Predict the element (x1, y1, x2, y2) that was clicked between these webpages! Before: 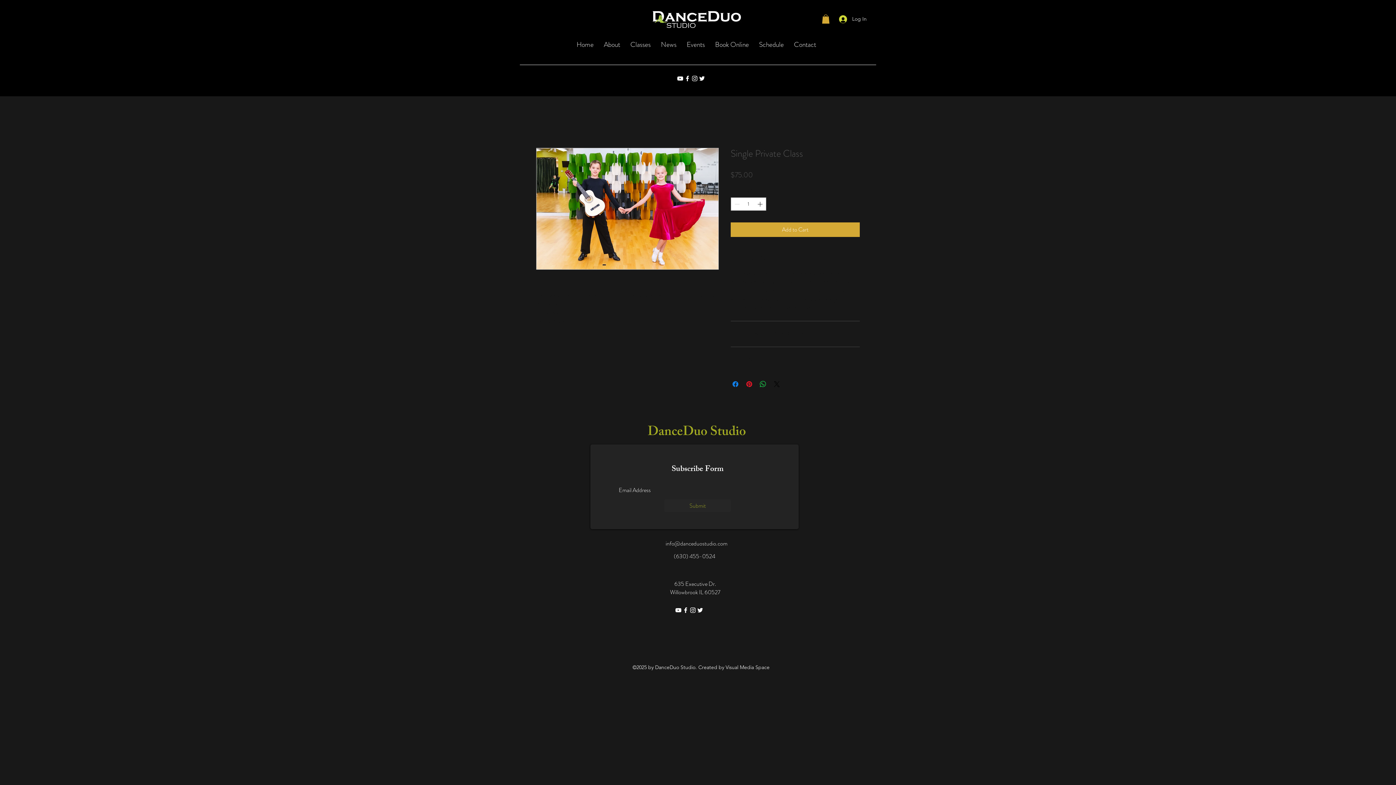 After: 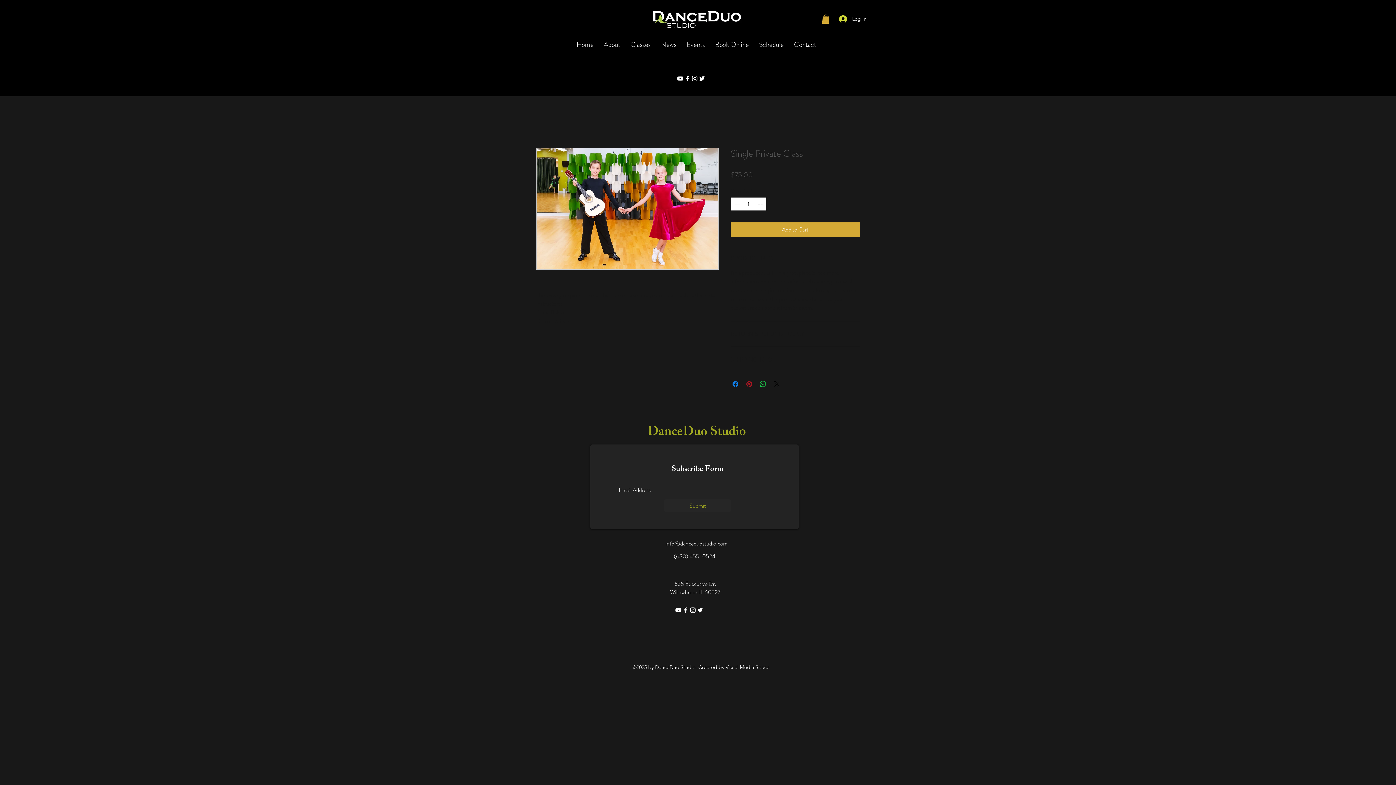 Action: label: Pin on Pinterest bbox: (745, 380, 753, 388)